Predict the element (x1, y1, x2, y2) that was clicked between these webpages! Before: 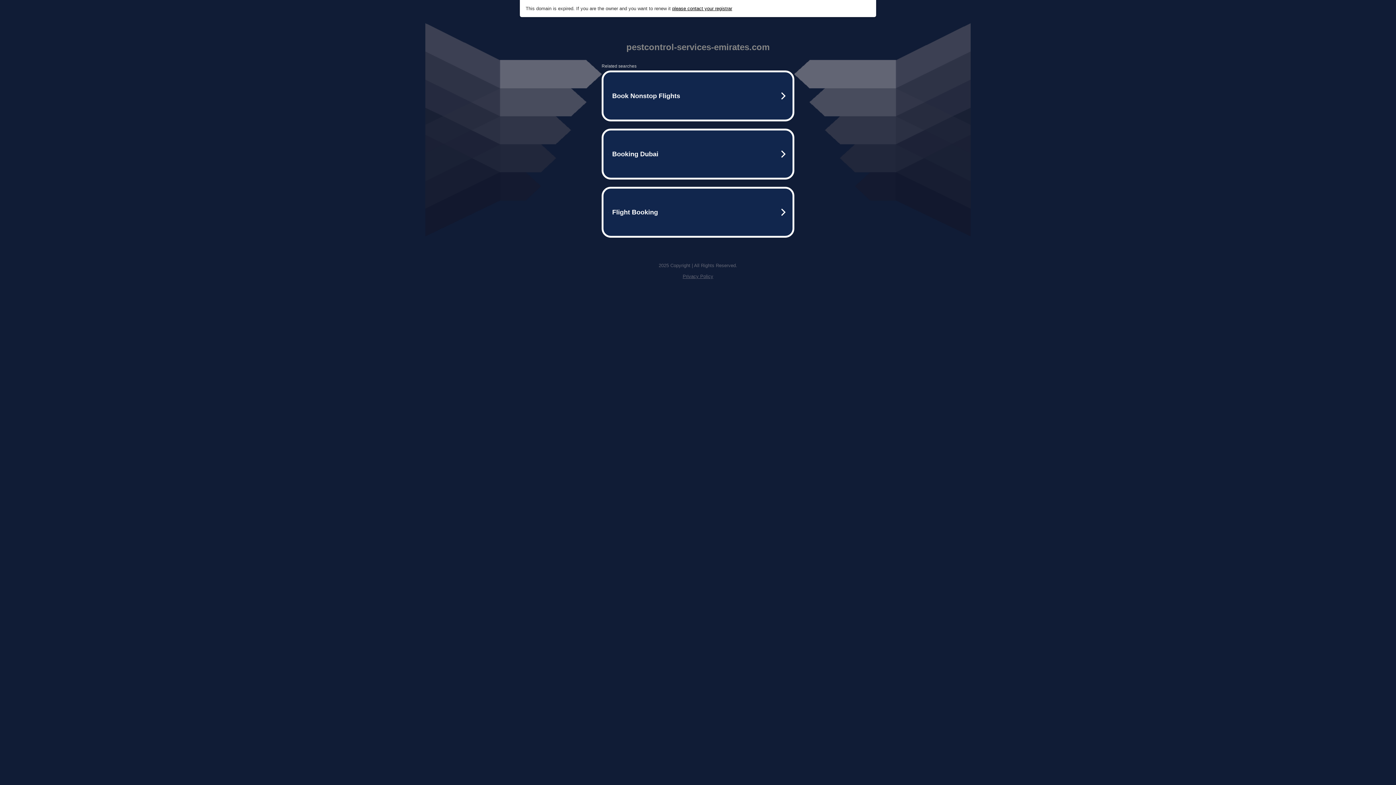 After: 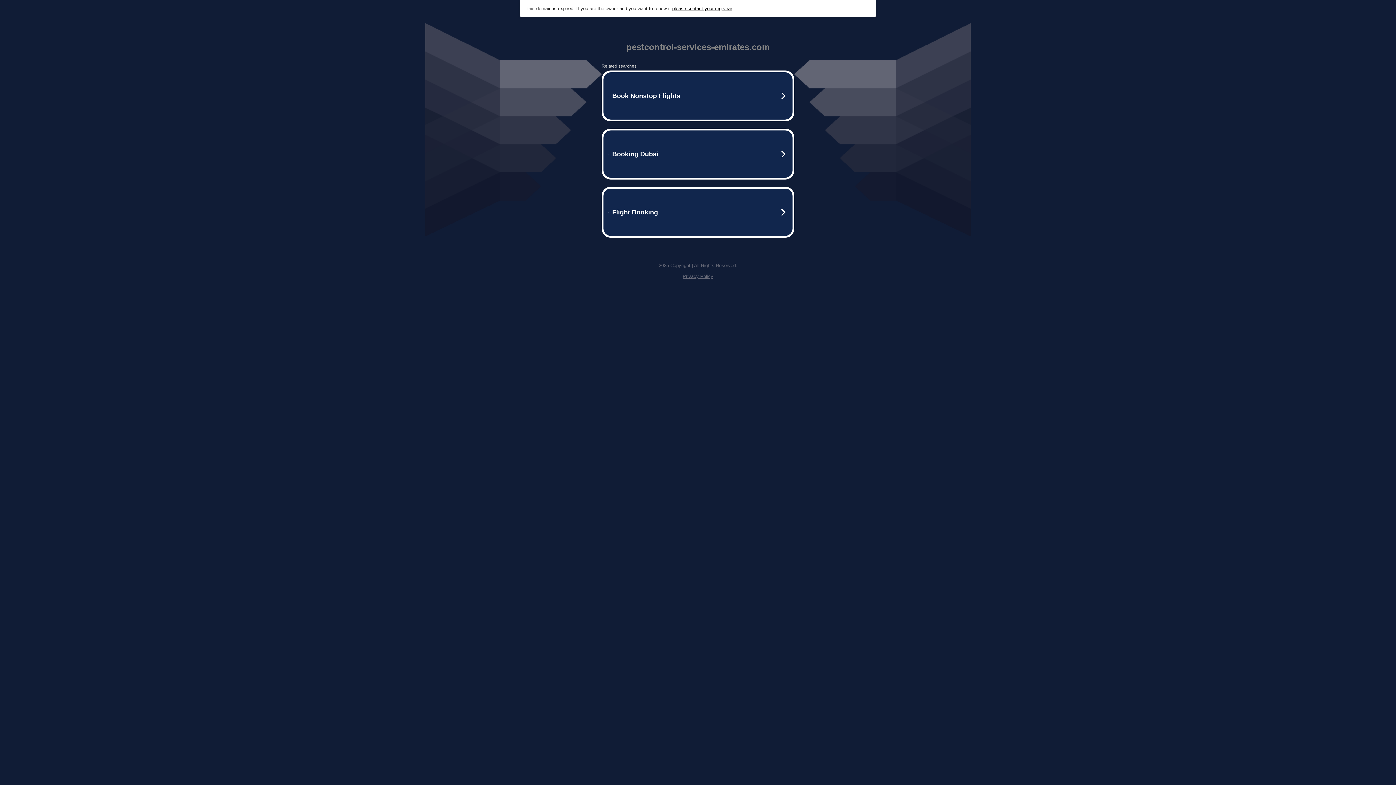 Action: label: Privacy Policy bbox: (682, 273, 713, 279)